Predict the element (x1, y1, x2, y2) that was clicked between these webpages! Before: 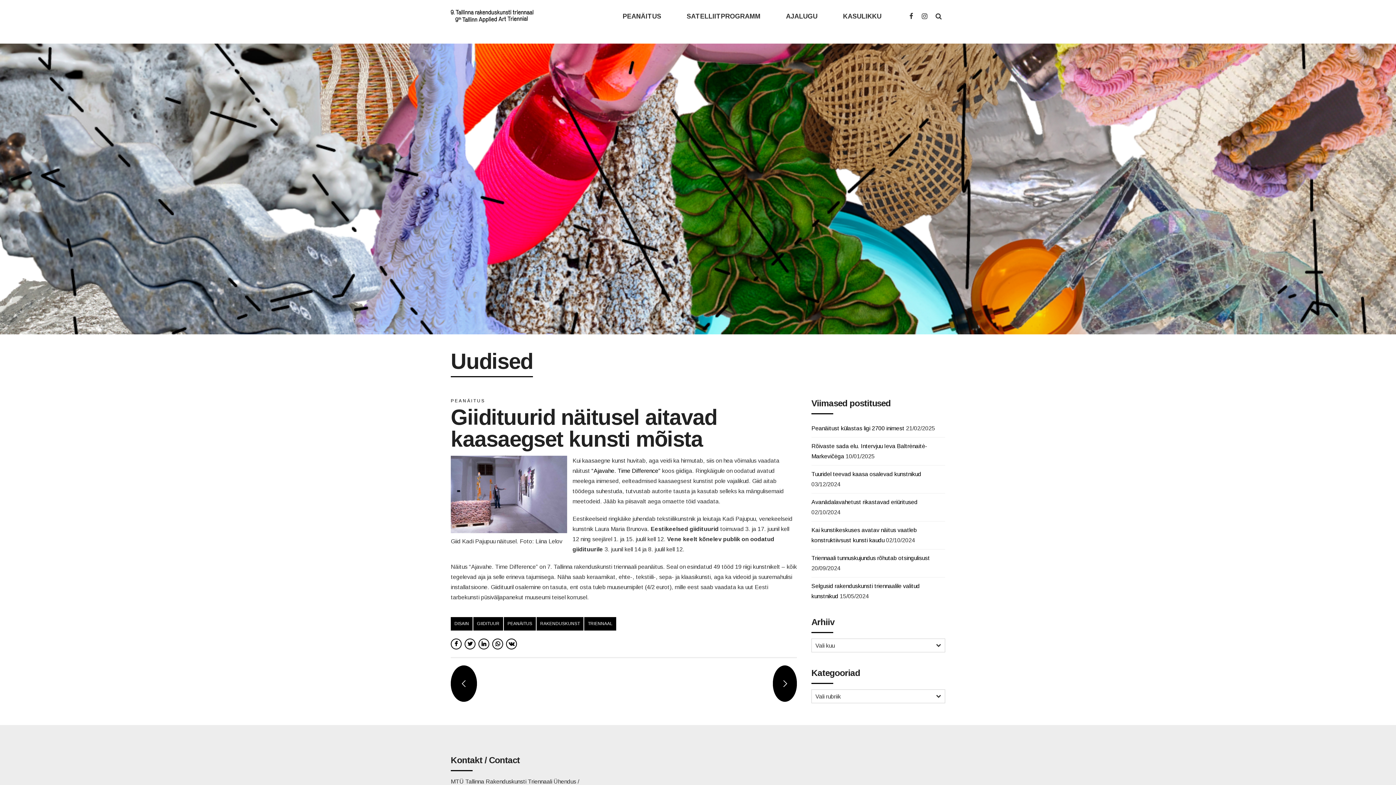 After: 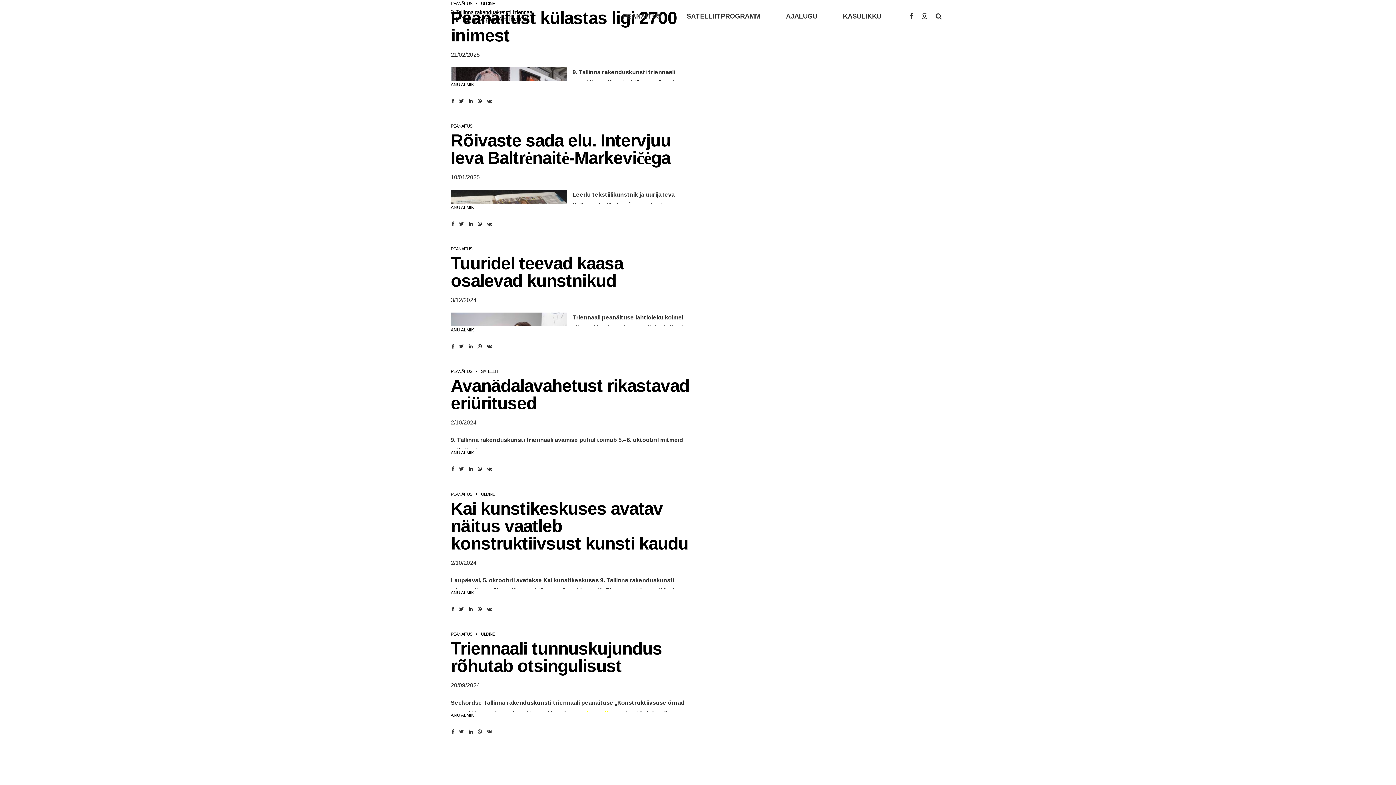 Action: label: TRIENNAAL bbox: (584, 617, 616, 630)